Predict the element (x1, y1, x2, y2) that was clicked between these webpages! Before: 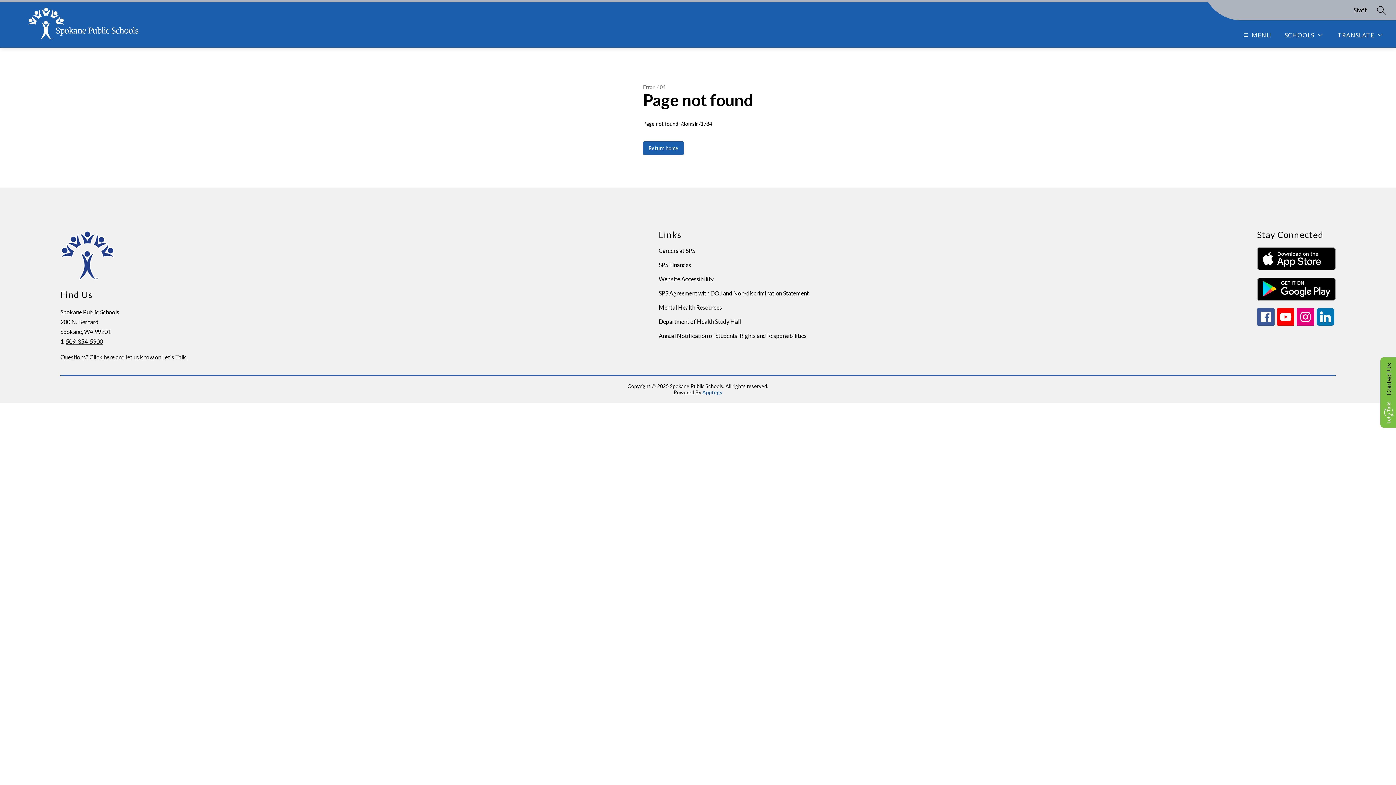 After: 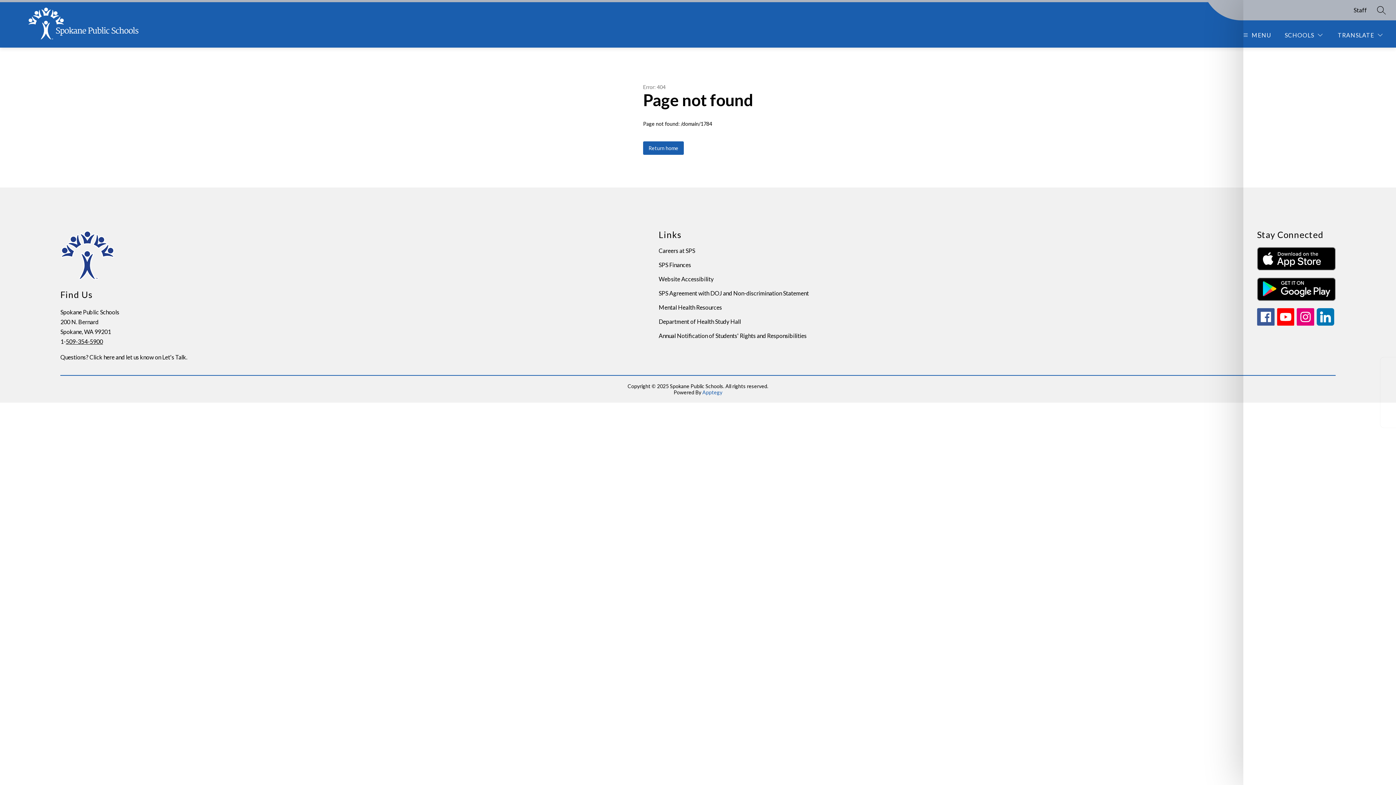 Action: bbox: (1384, 363, 1394, 395) label: Contact Us